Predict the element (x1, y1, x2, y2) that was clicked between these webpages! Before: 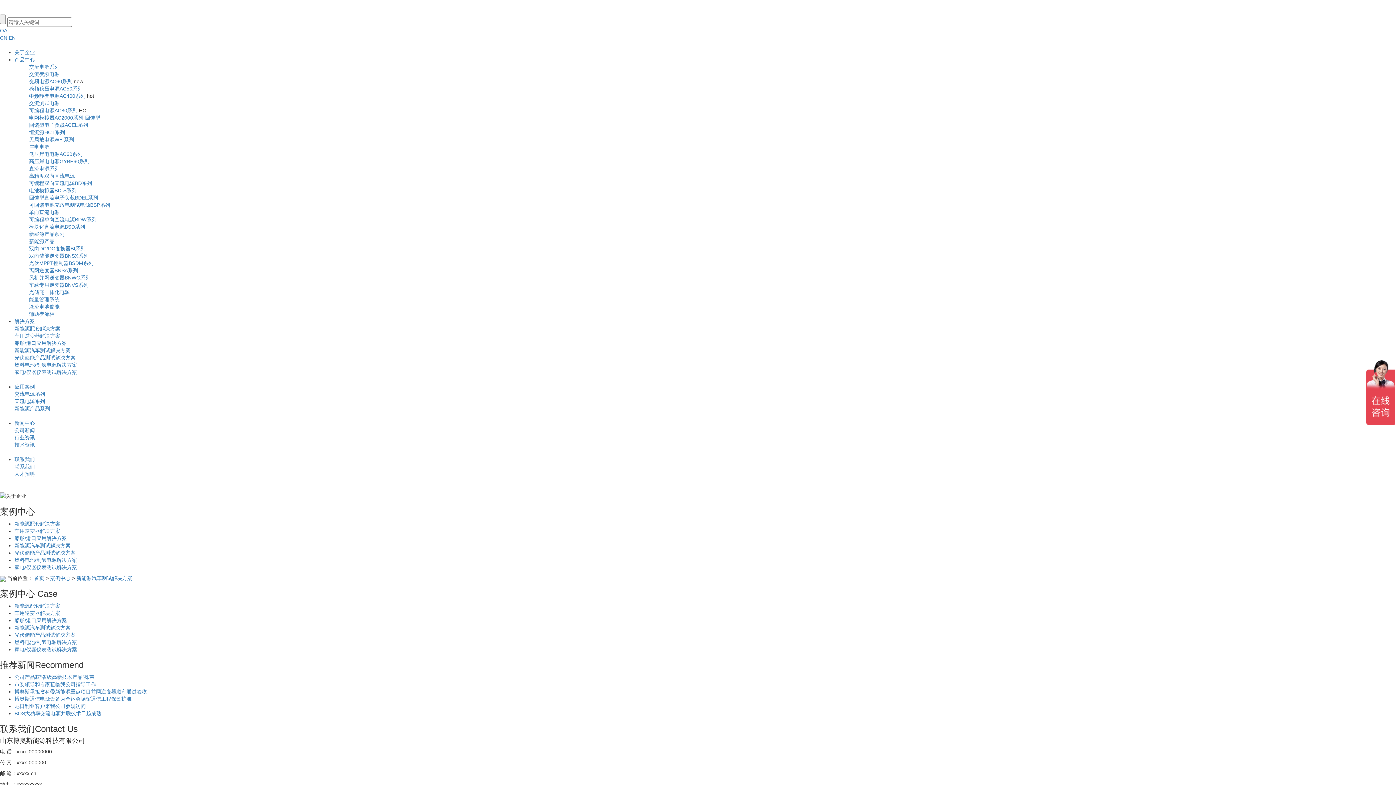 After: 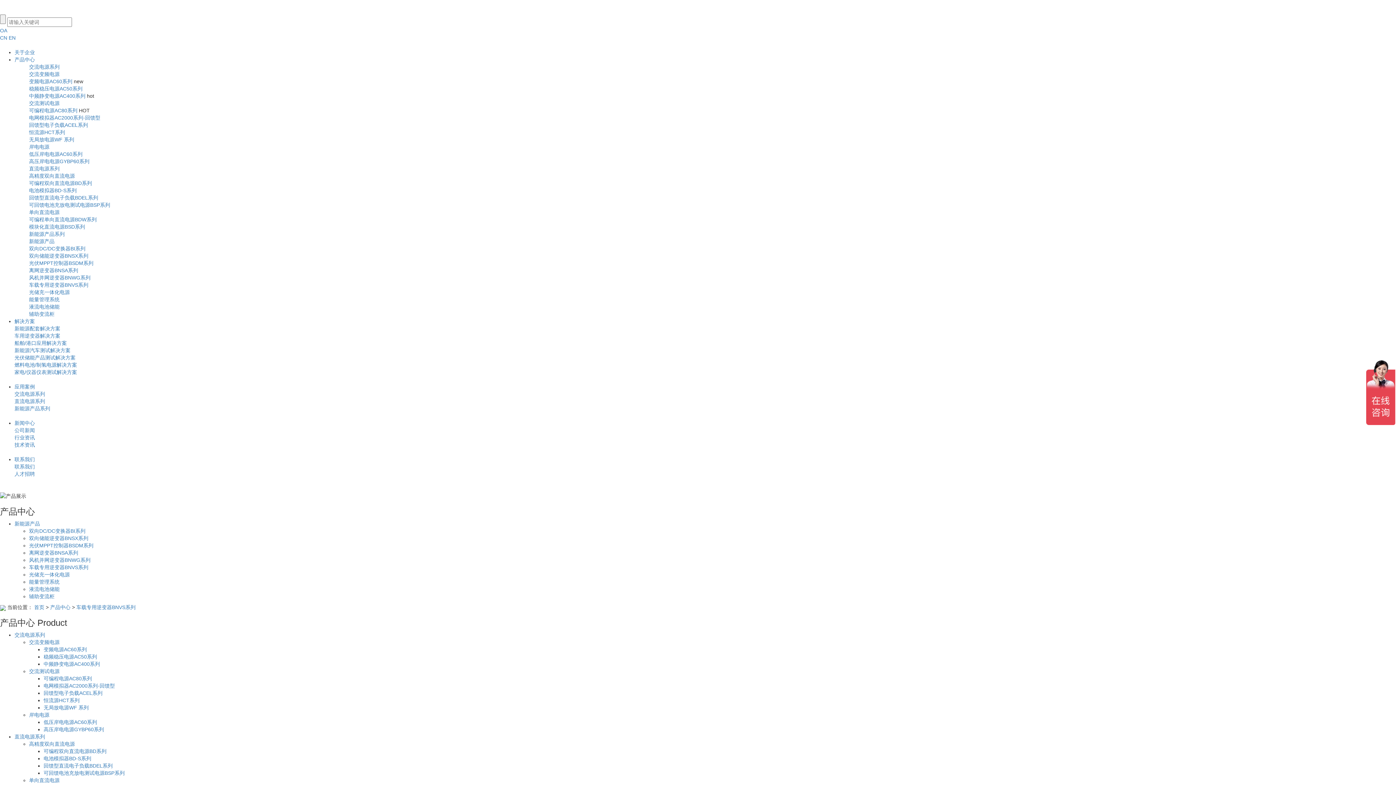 Action: label: 车载专用逆变器BNVS系列 bbox: (29, 282, 88, 288)